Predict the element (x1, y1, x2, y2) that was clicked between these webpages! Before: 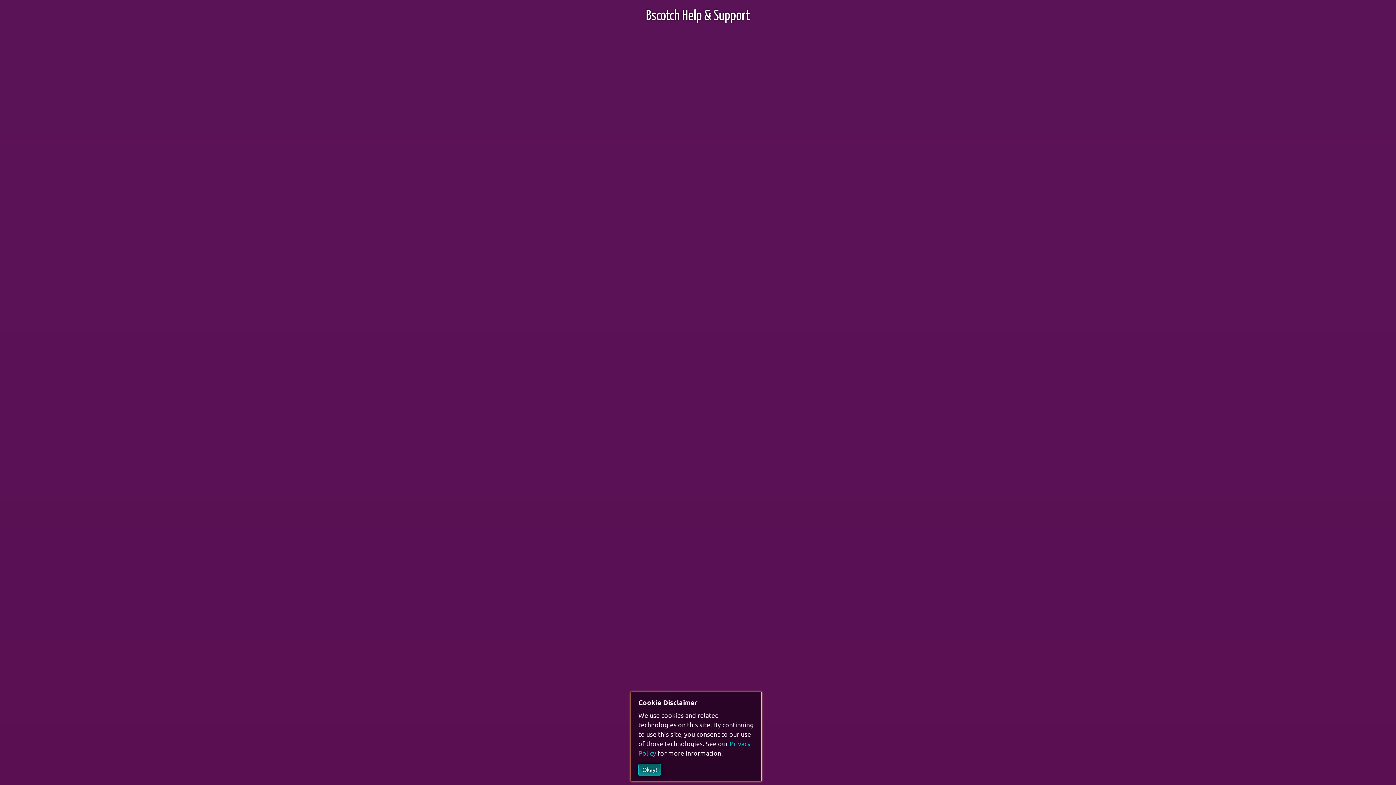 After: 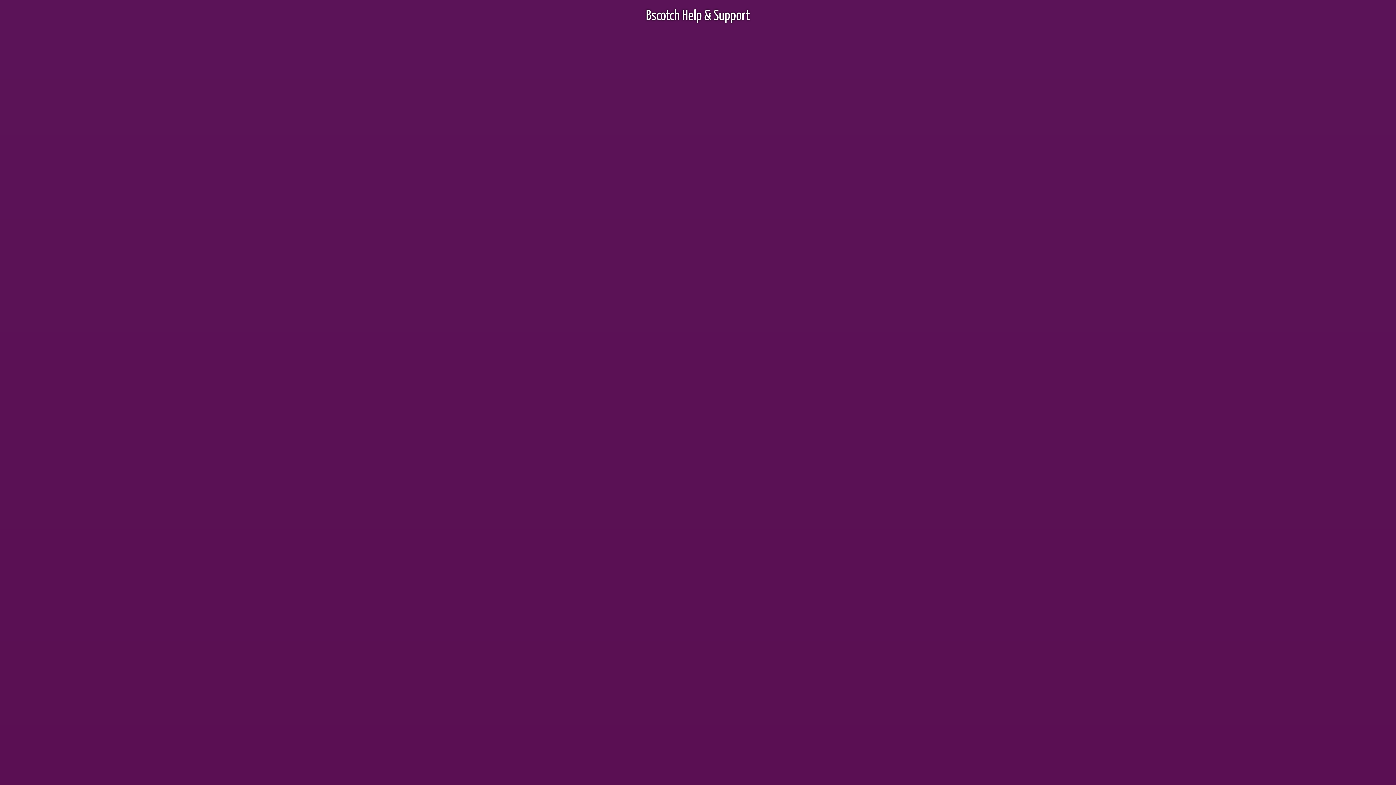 Action: bbox: (638, 764, 661, 776) label: Okay!